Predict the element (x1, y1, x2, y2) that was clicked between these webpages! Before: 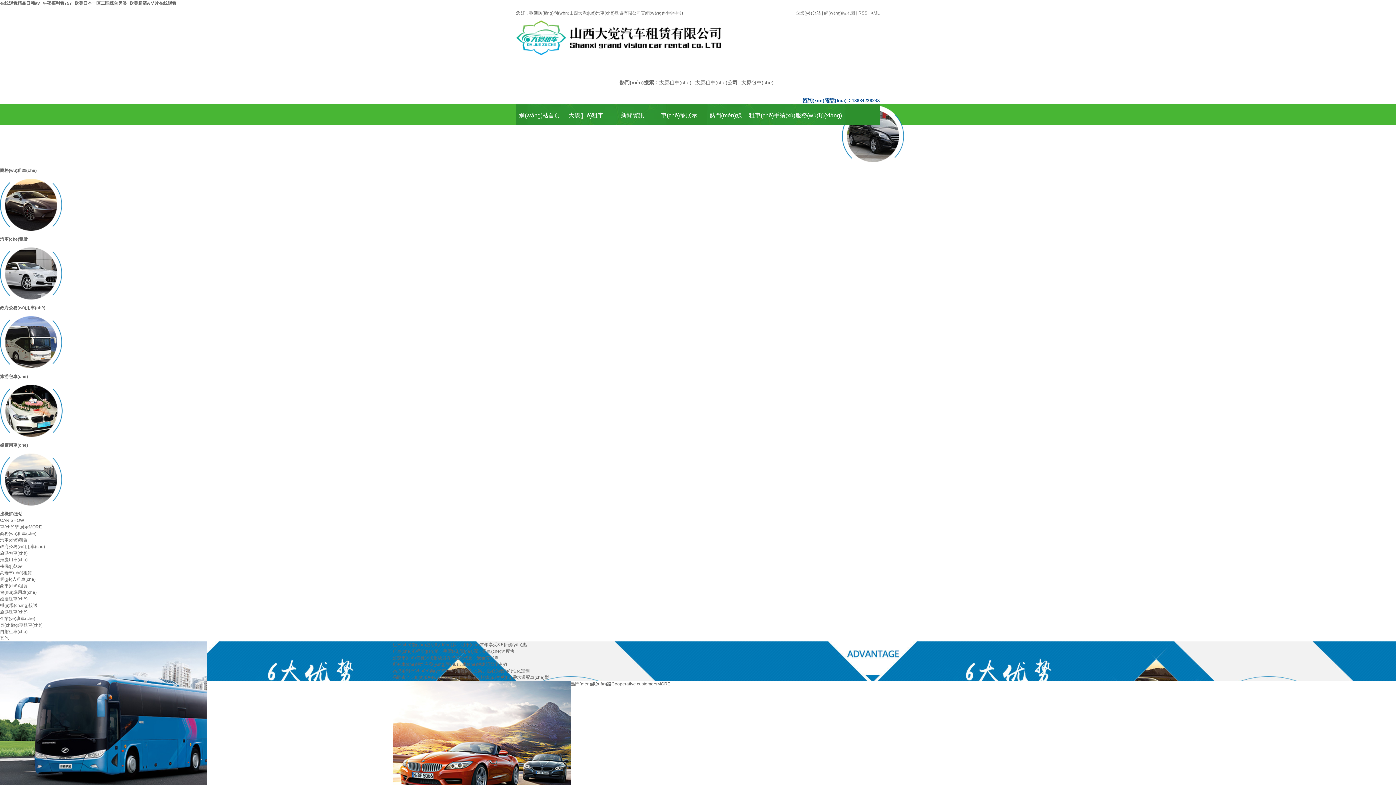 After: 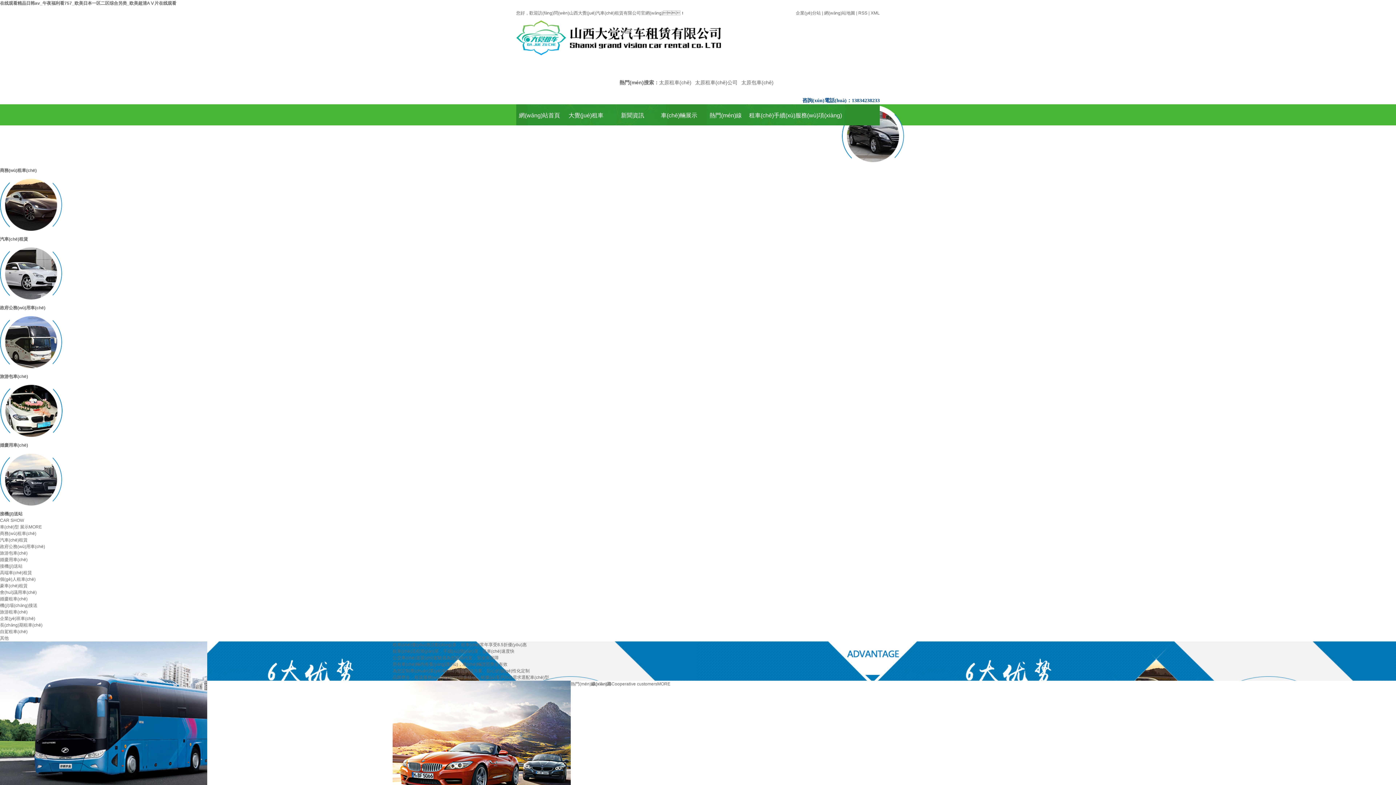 Action: bbox: (0, 642, 207, 647)